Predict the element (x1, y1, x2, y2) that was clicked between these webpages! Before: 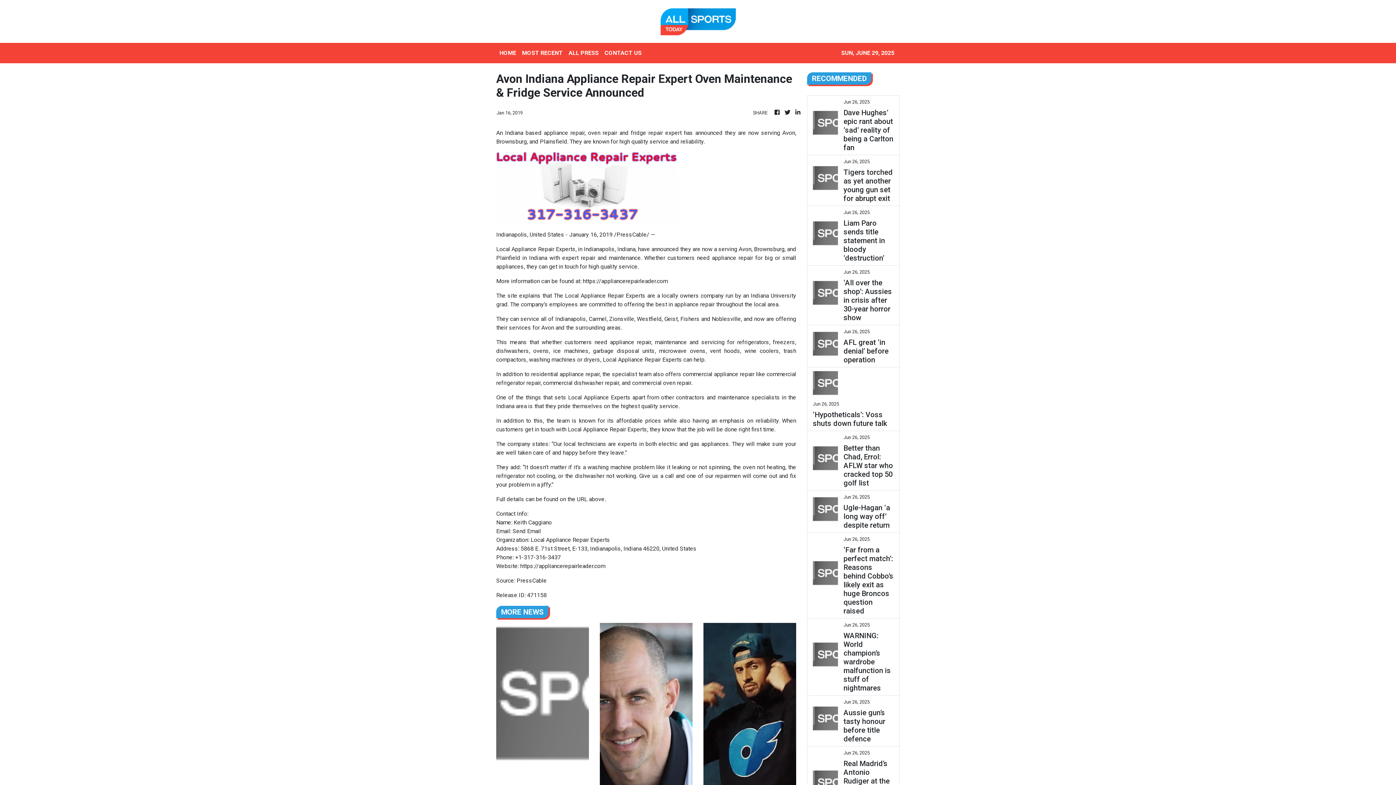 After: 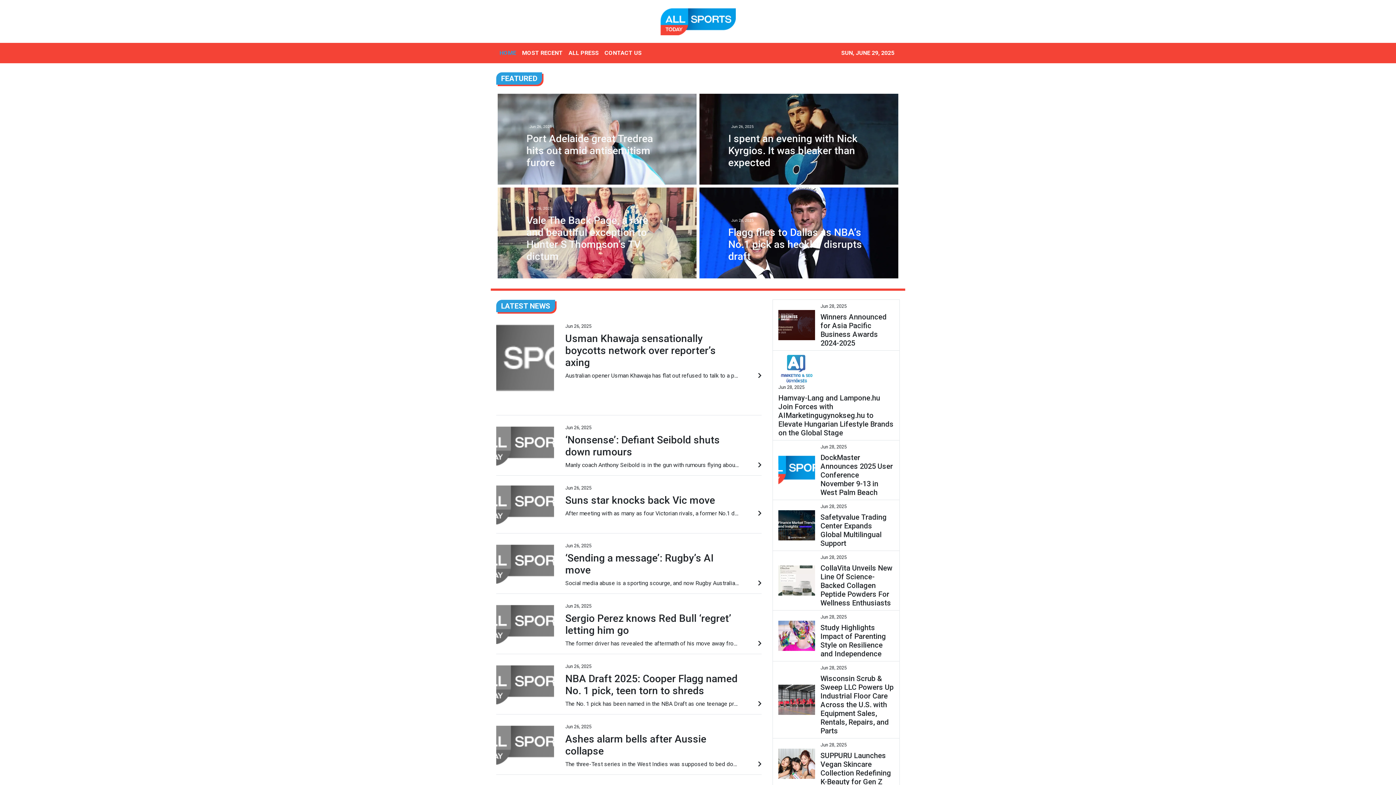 Action: label: HOME bbox: (496, 45, 519, 60)